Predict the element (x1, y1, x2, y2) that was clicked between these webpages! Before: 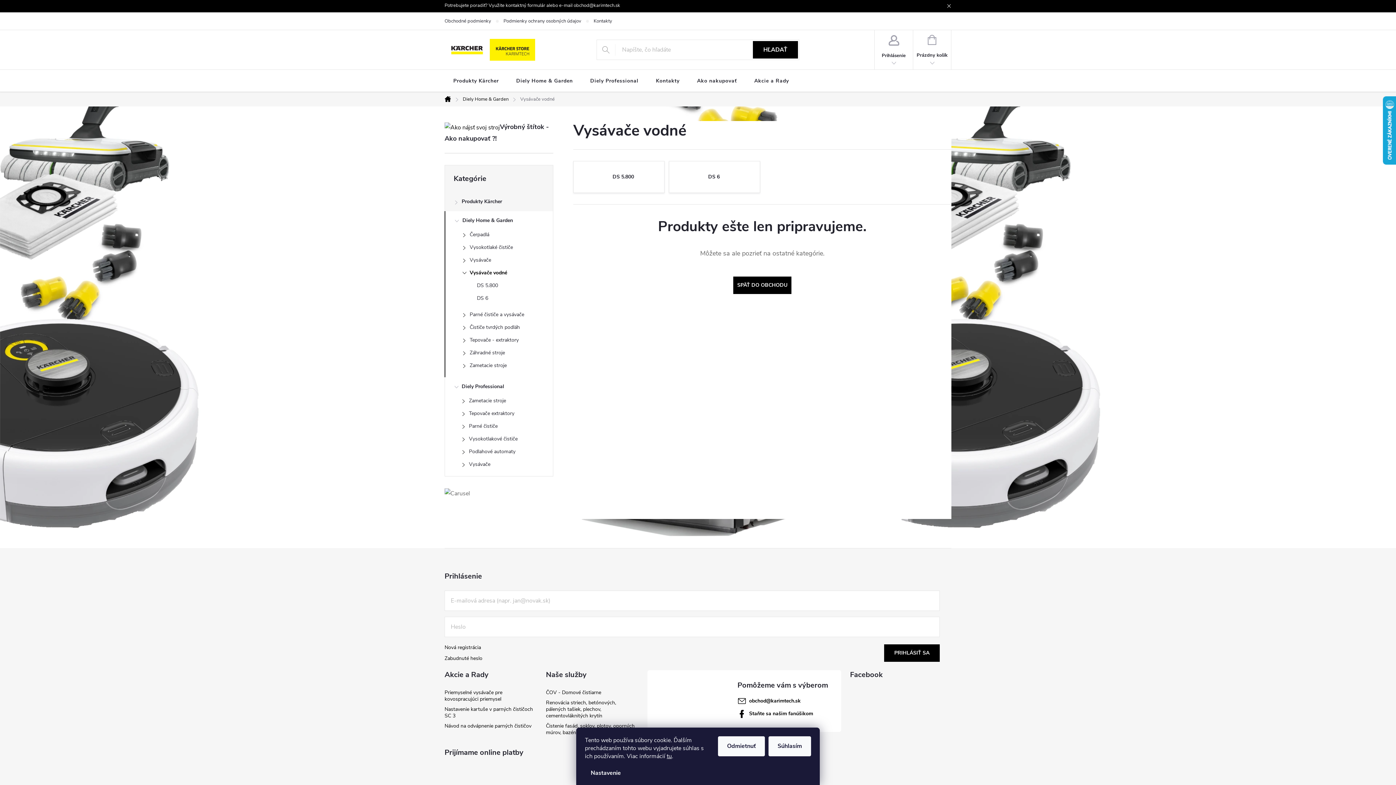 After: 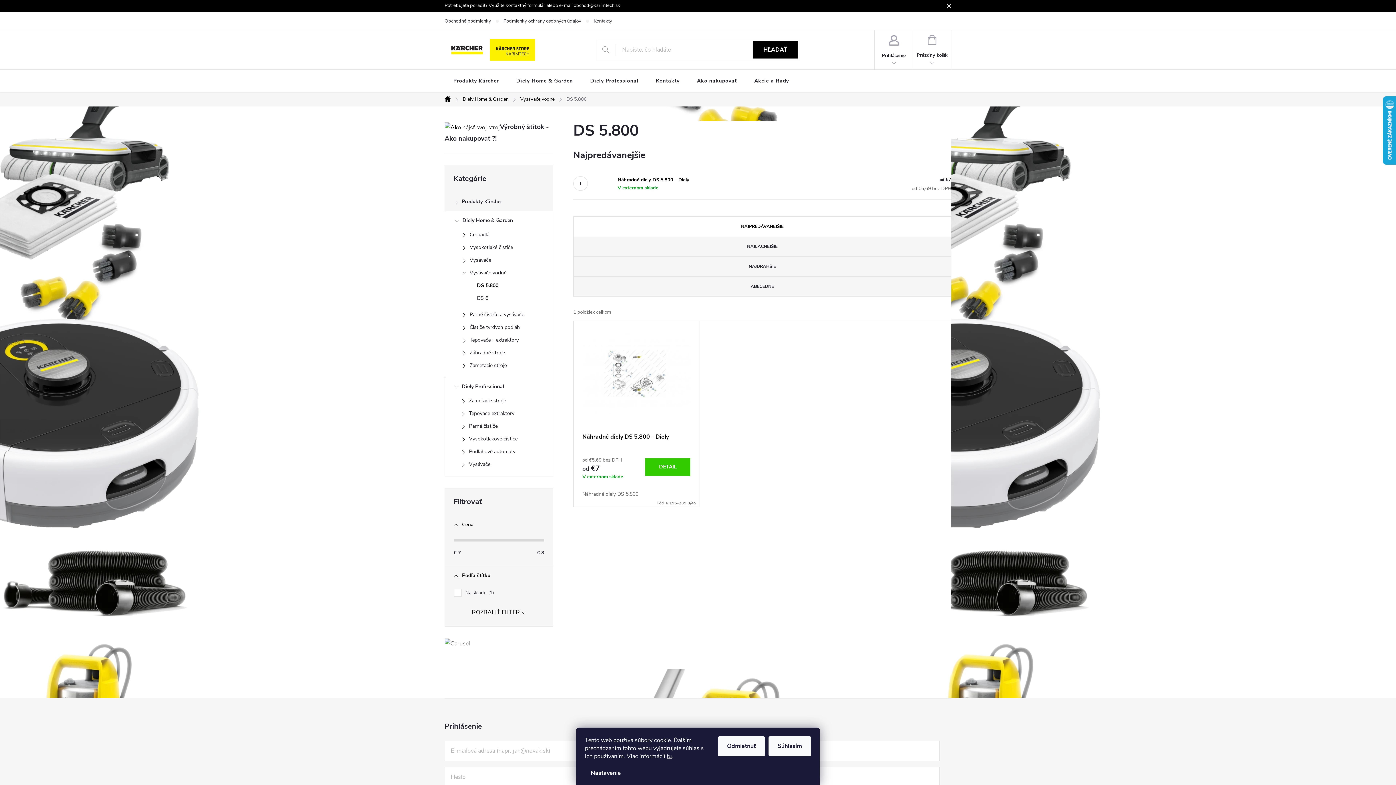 Action: bbox: (445, 281, 553, 293) label: DS 5.800